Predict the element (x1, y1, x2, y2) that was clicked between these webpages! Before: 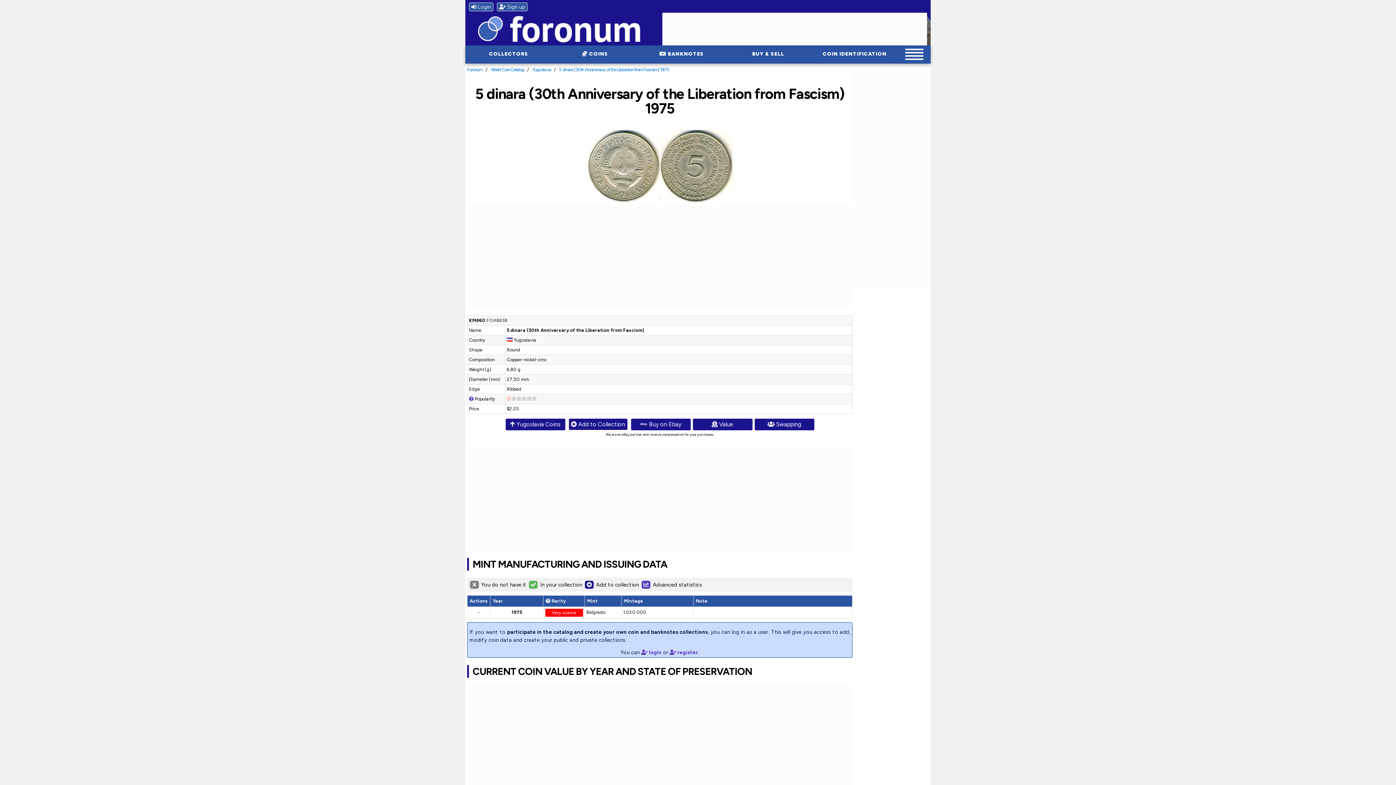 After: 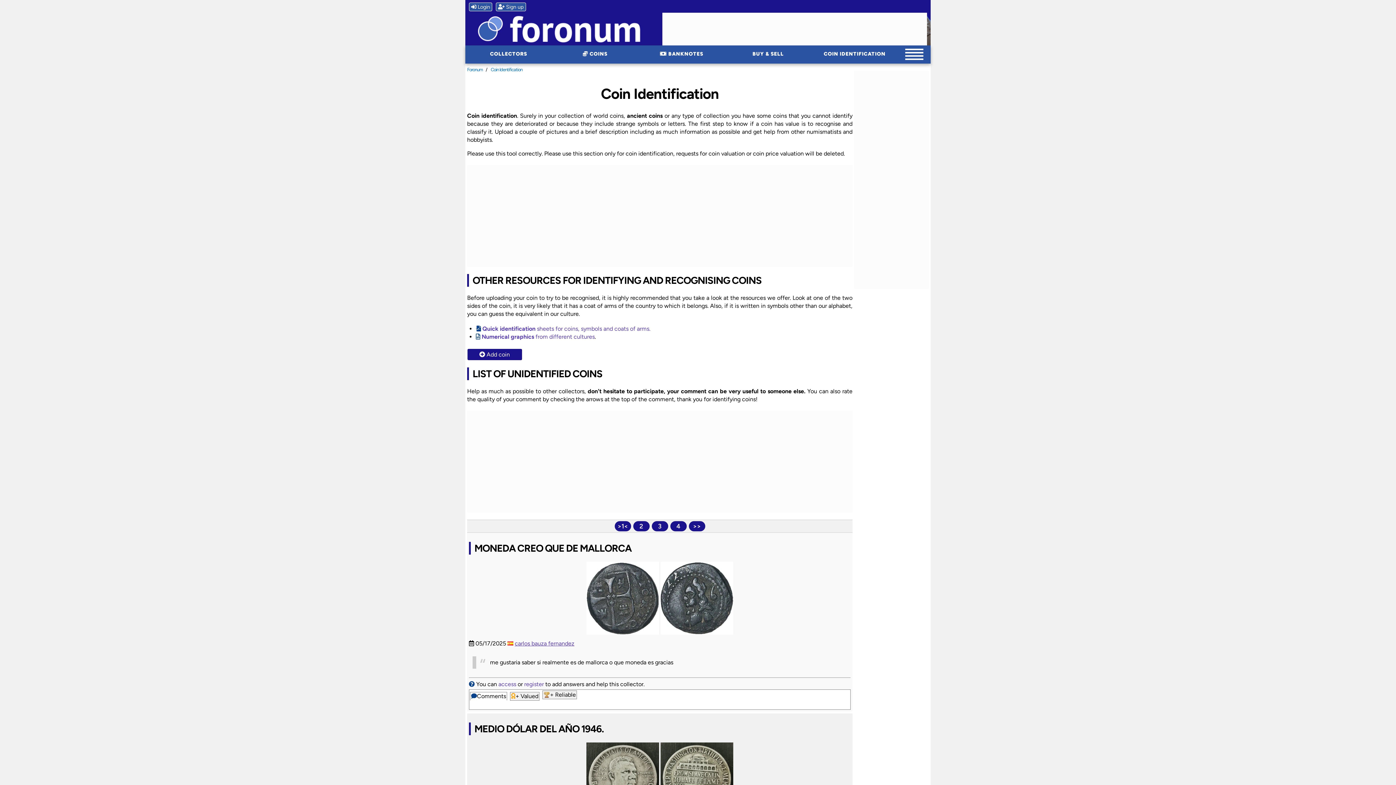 Action: label: COIN IDENTIFICATION bbox: (811, 45, 898, 62)